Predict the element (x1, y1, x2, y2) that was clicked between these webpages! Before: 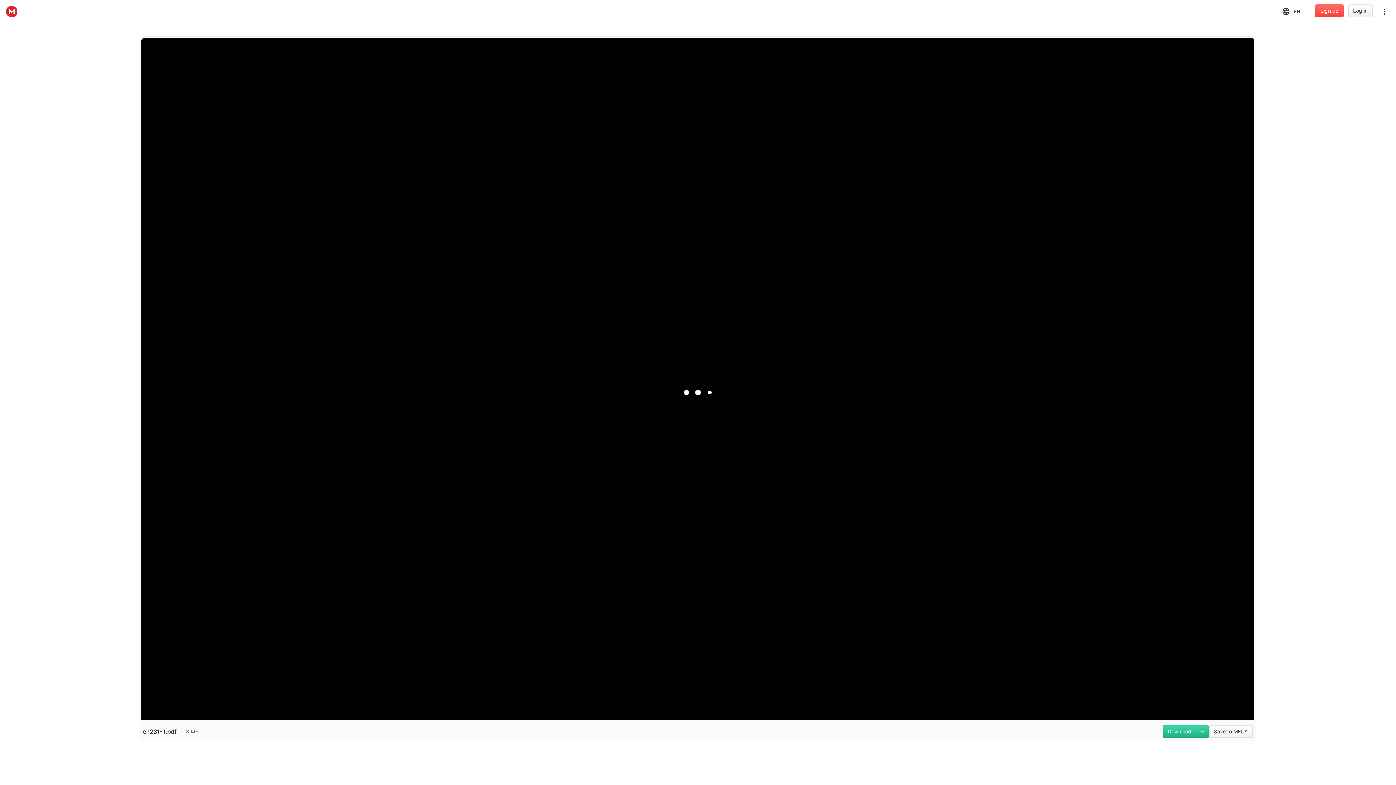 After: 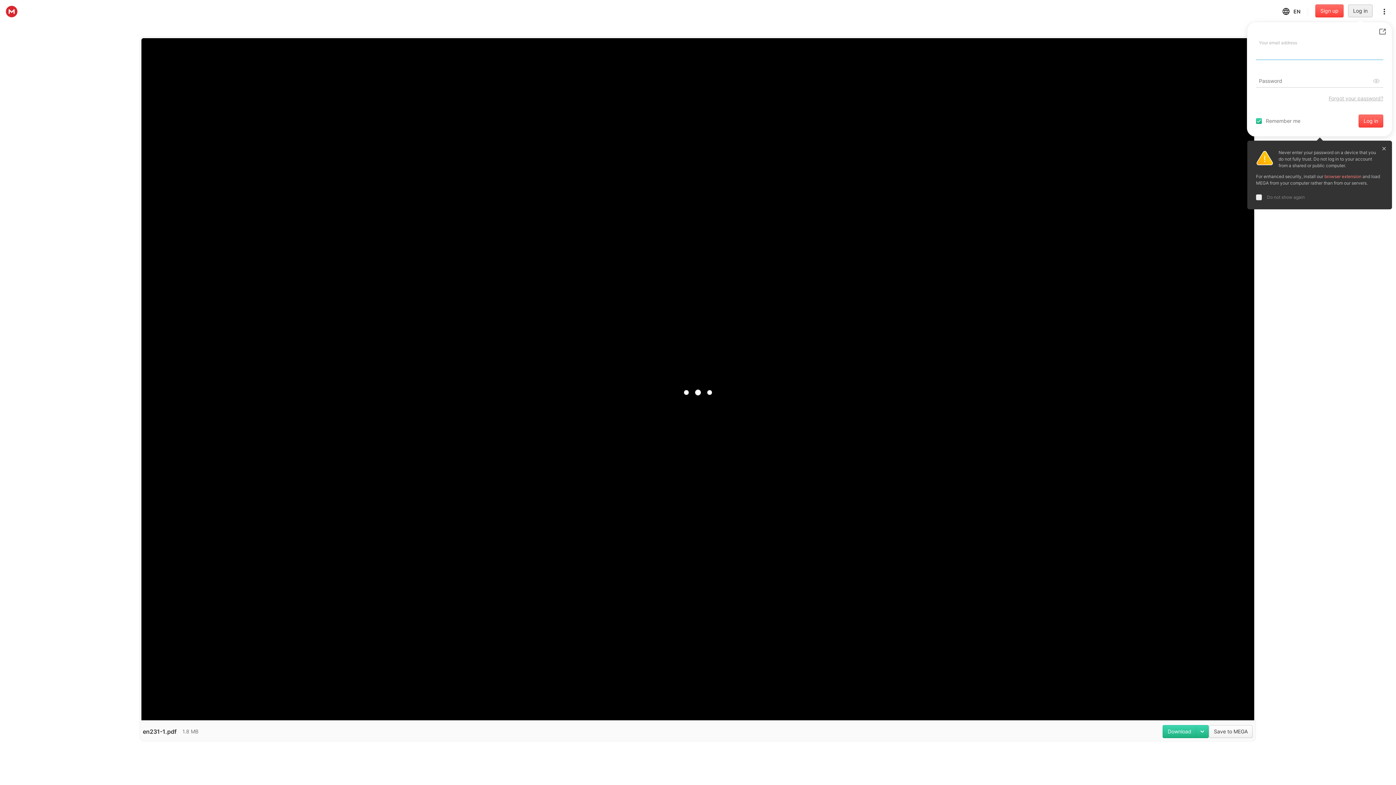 Action: bbox: (1348, 4, 1373, 17) label: Log in